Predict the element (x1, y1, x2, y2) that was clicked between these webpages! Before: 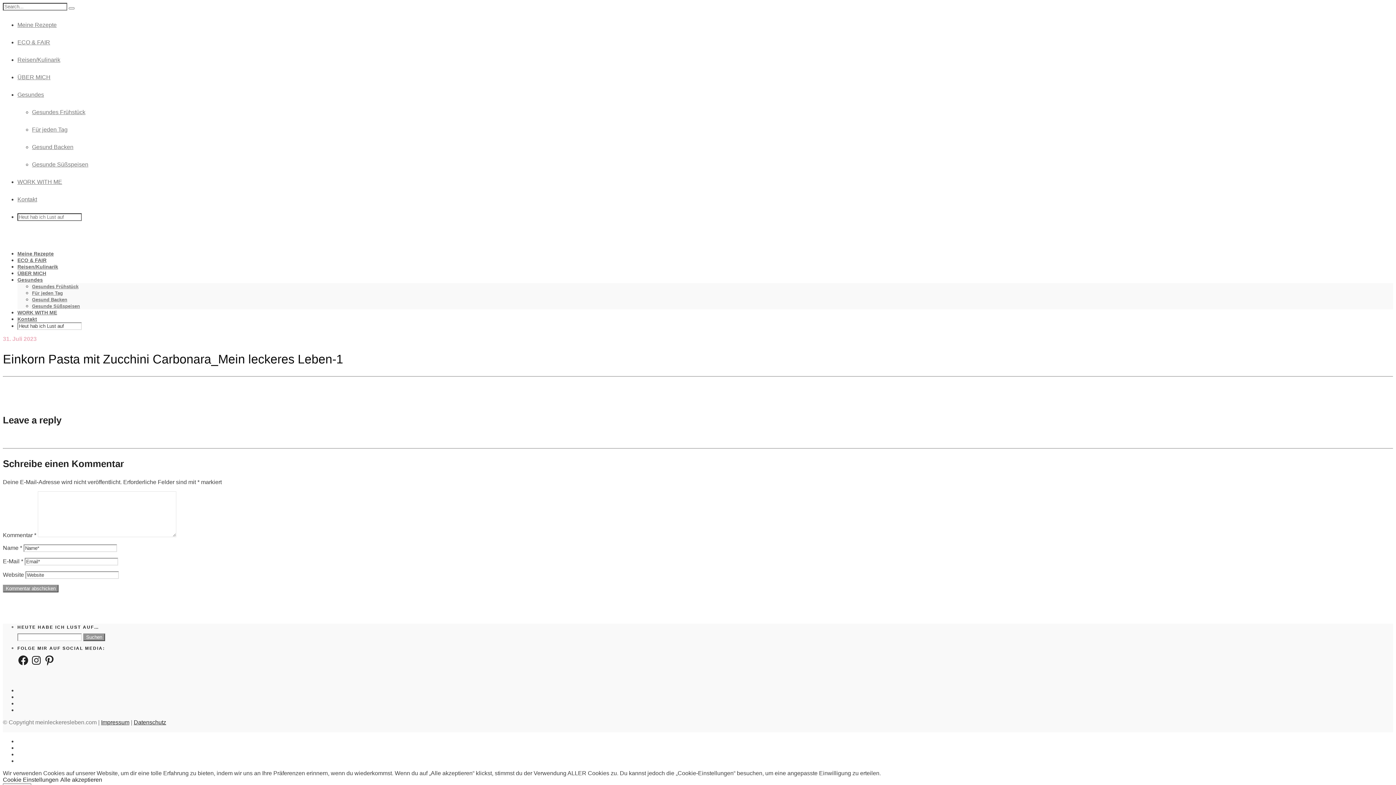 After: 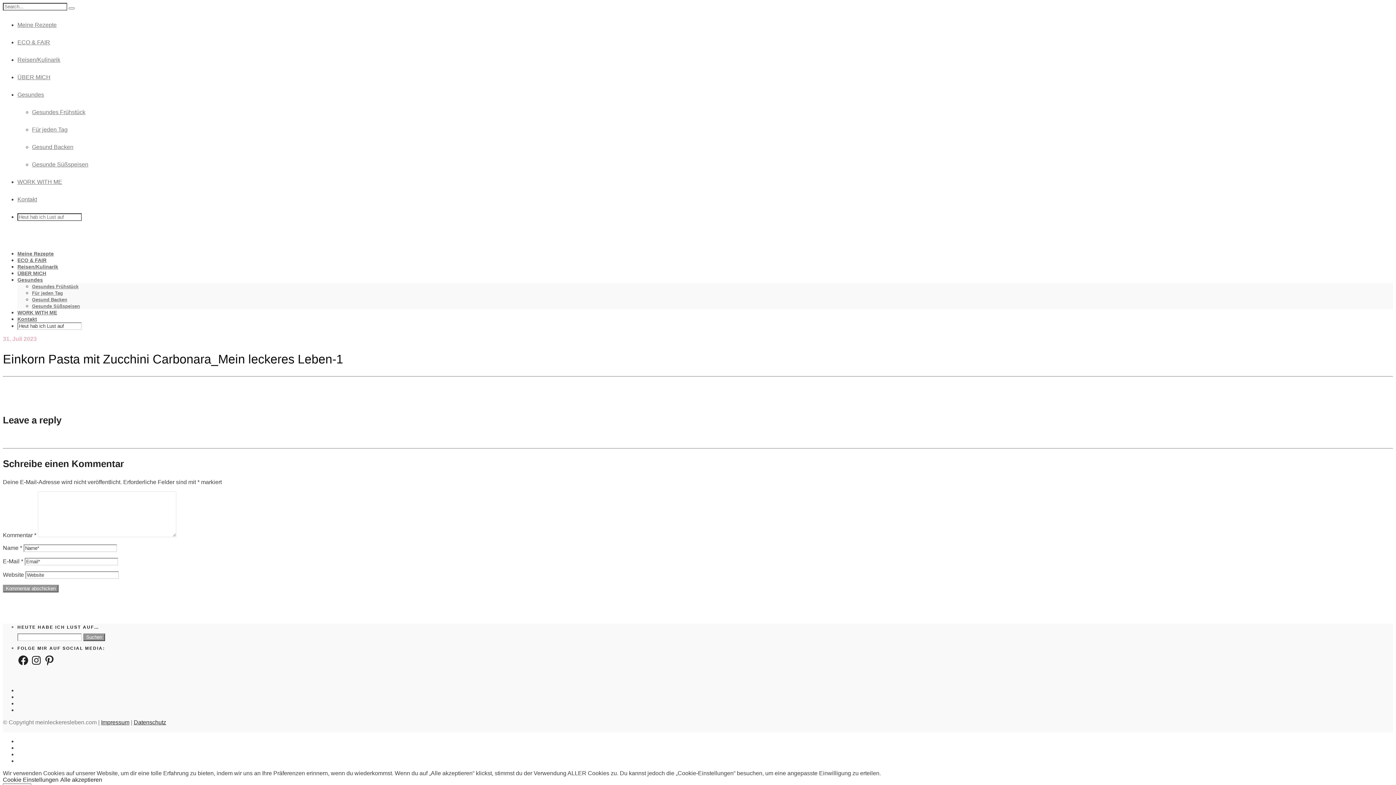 Action: label: Instagram bbox: (30, 654, 42, 666)